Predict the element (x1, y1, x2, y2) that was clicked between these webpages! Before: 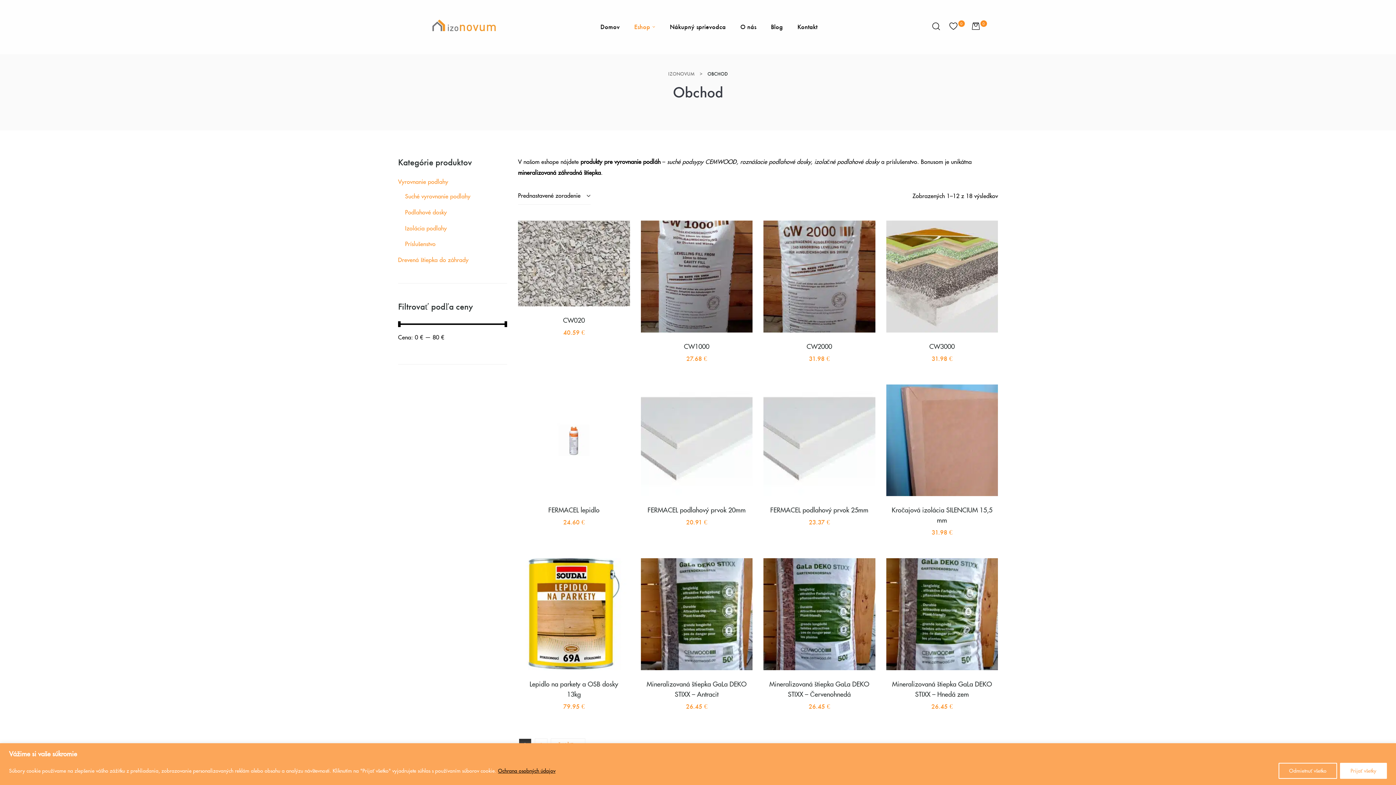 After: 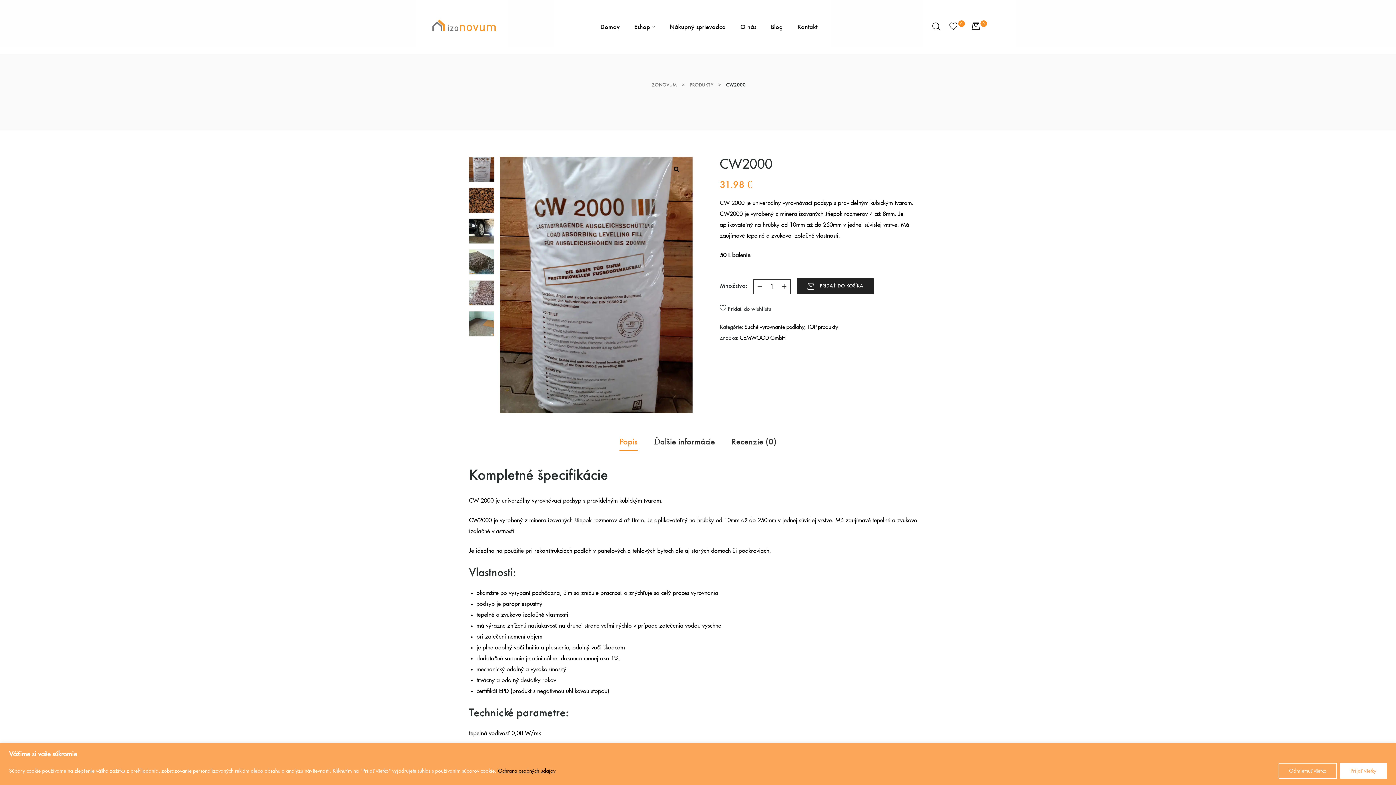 Action: label: CW2000 bbox: (806, 343, 832, 350)